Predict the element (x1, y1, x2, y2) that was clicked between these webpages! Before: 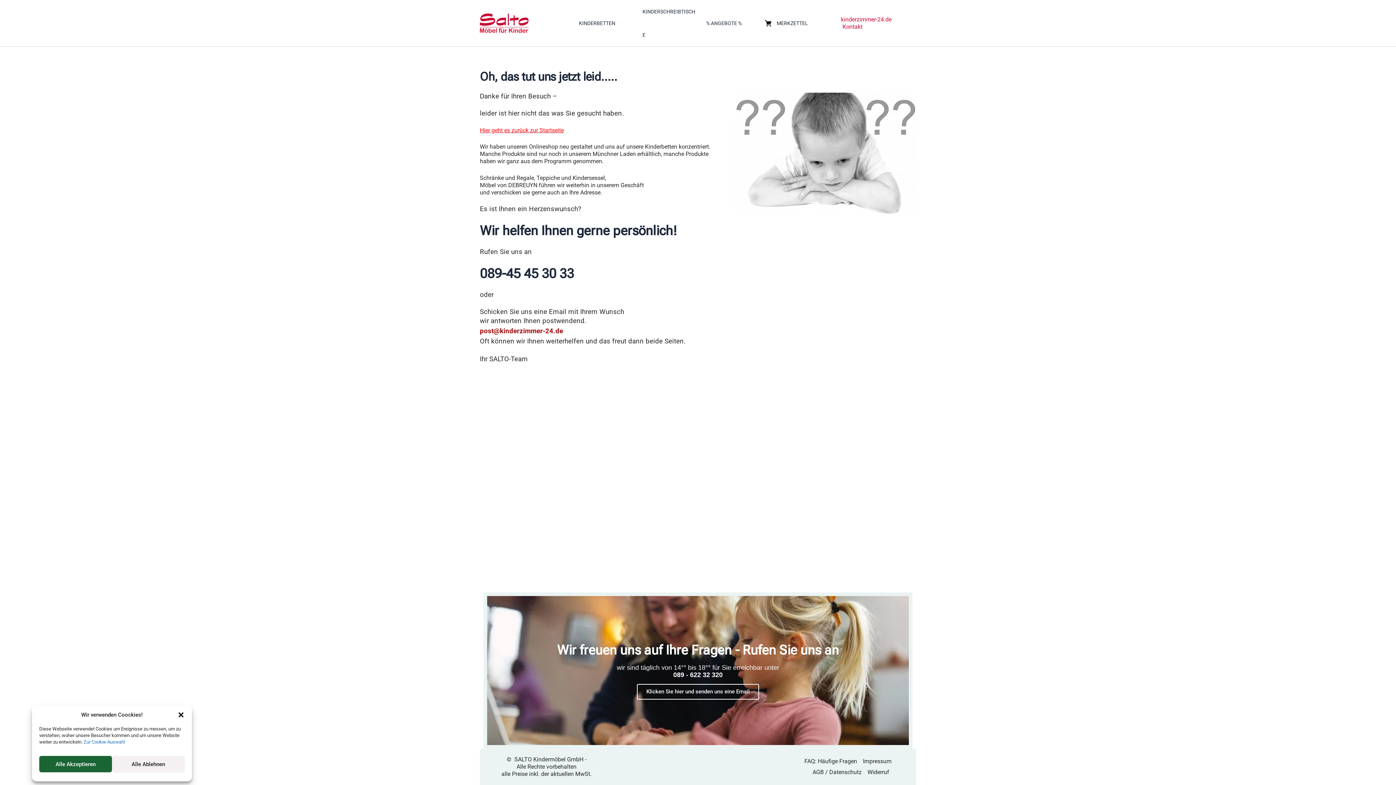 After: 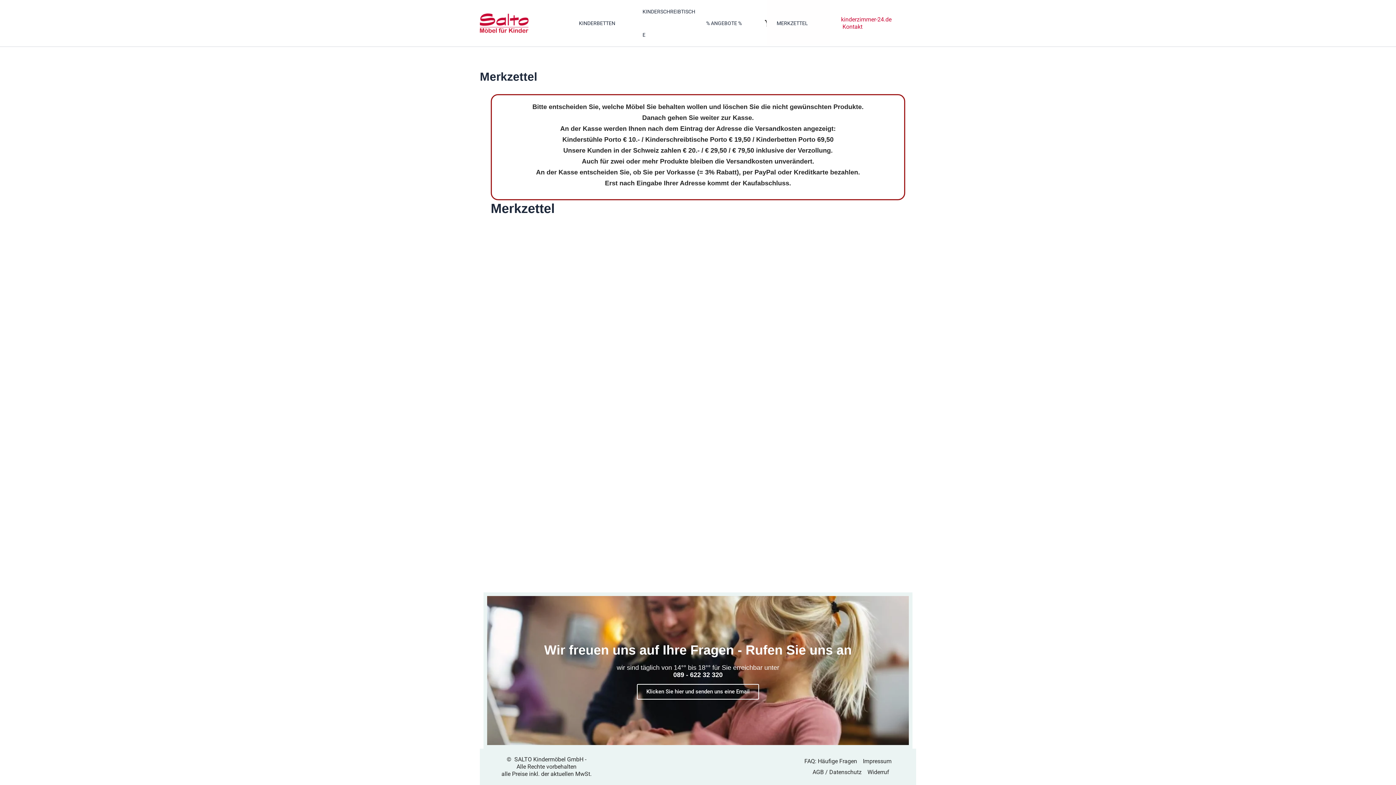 Action: label: MERKZETTEL bbox: (766, 0, 830, 46)